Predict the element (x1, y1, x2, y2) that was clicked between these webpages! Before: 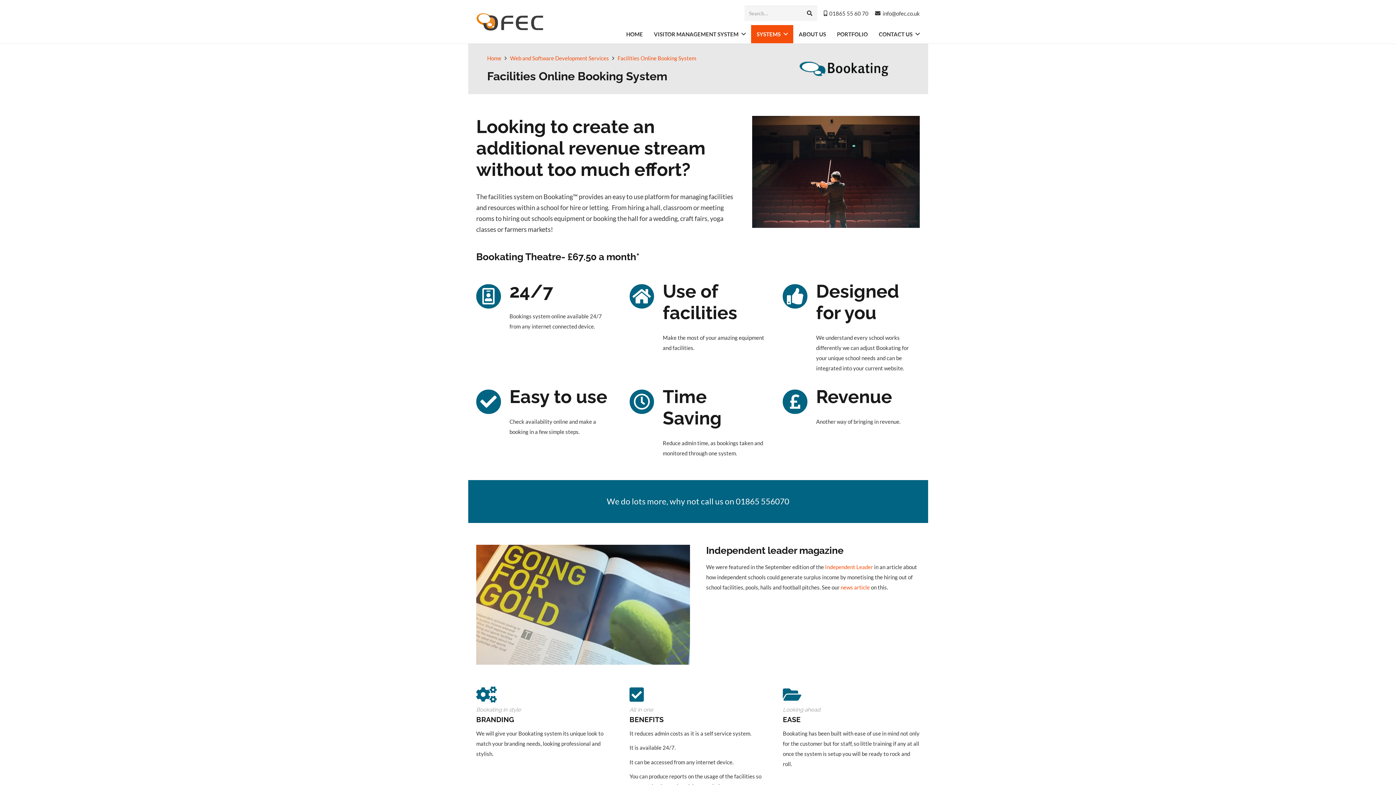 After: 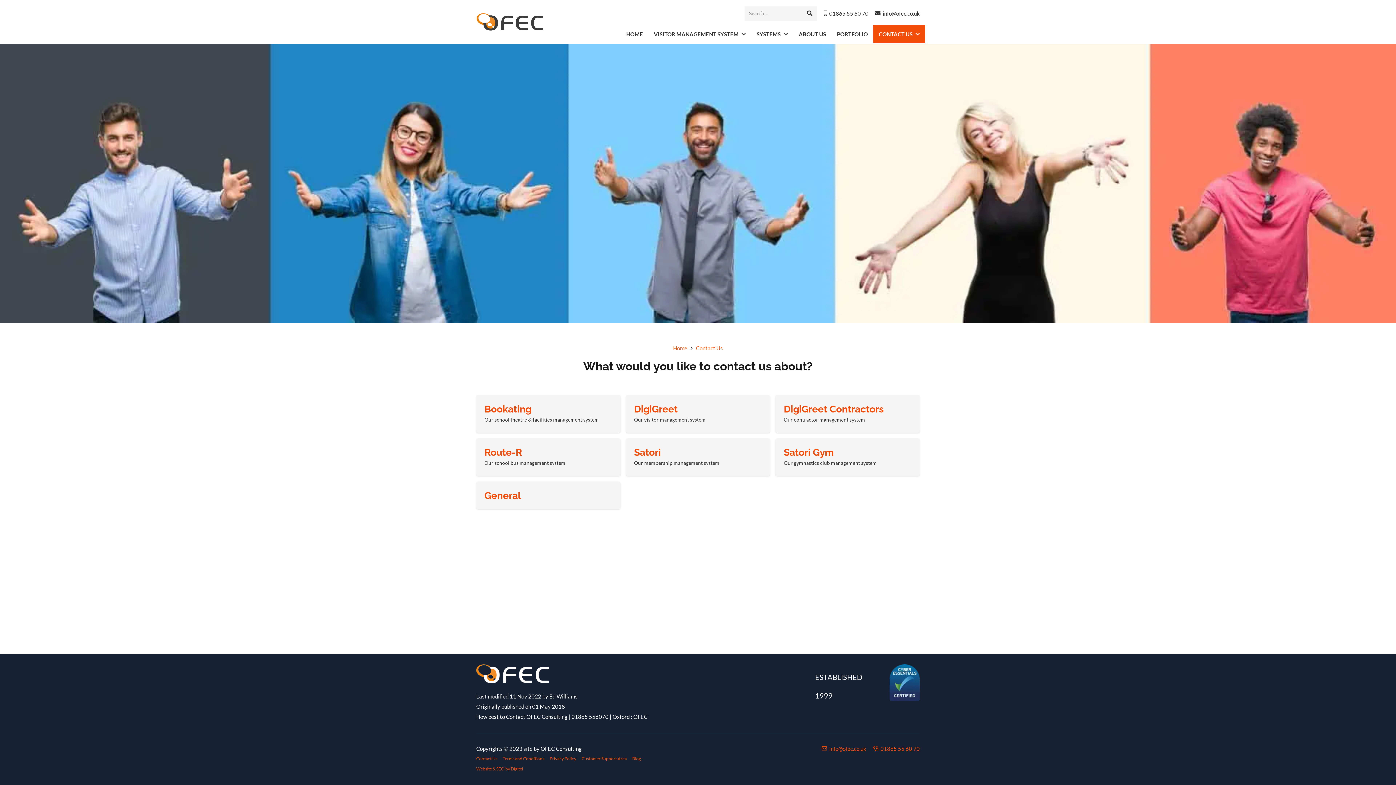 Action: bbox: (468, 480, 928, 523) label: Link